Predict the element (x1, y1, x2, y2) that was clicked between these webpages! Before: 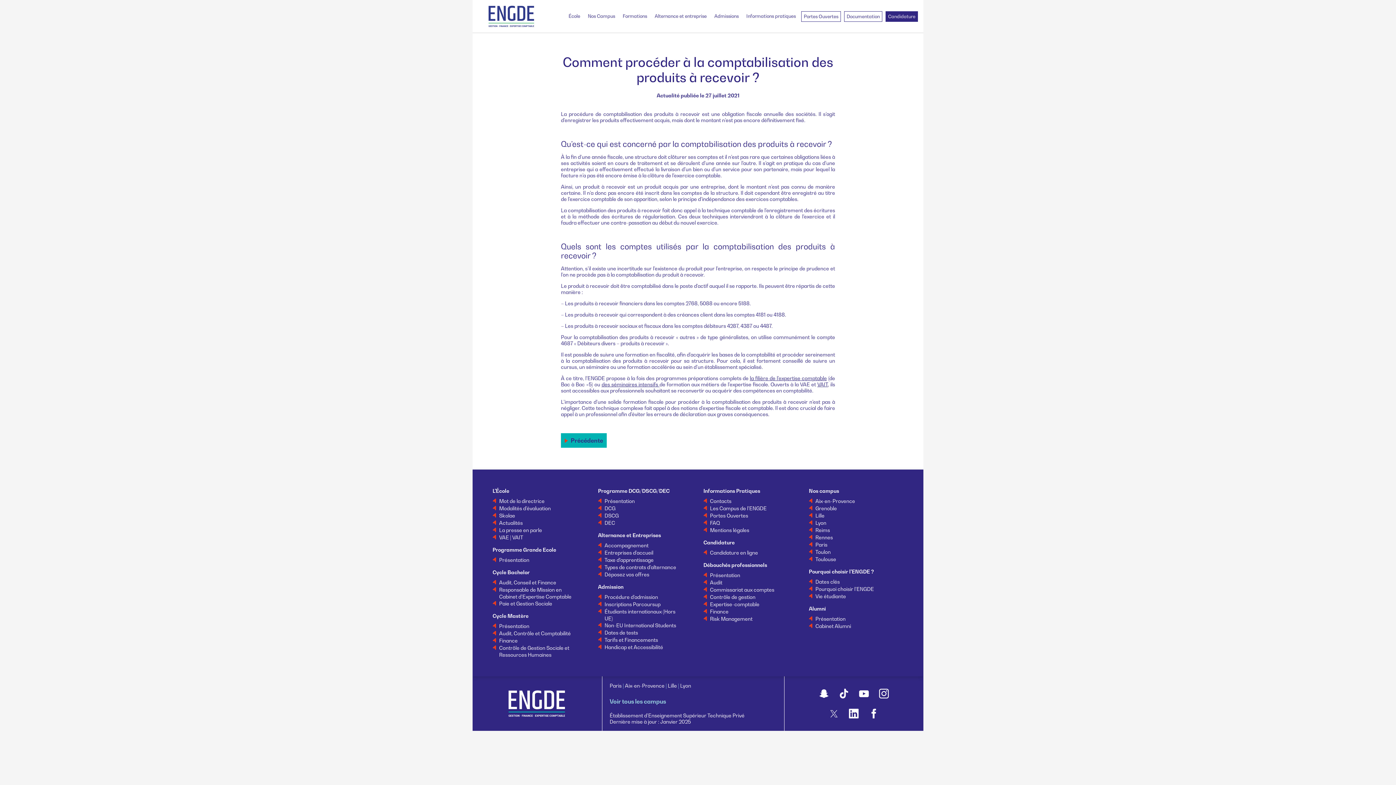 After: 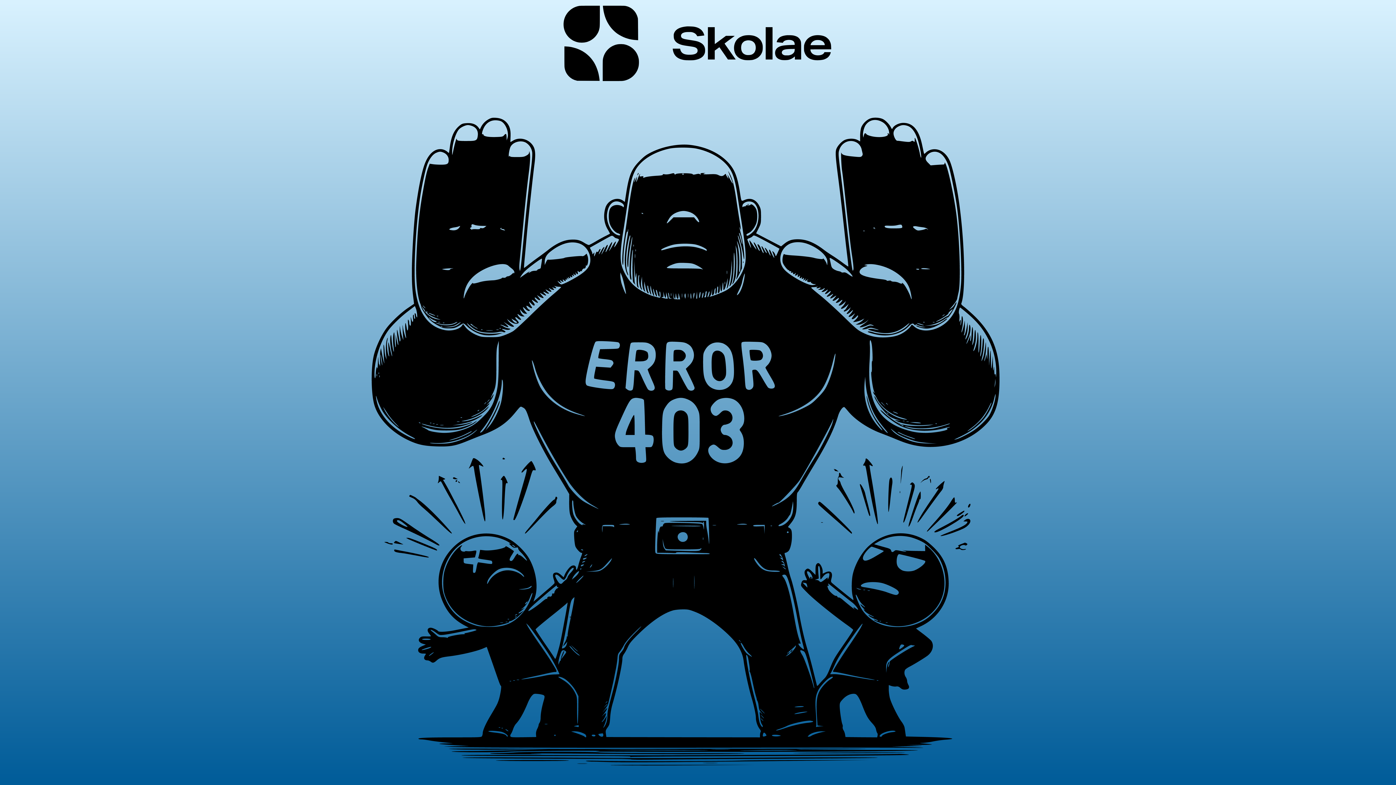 Action: label: Handicap et Accessibilité bbox: (604, 644, 682, 650)